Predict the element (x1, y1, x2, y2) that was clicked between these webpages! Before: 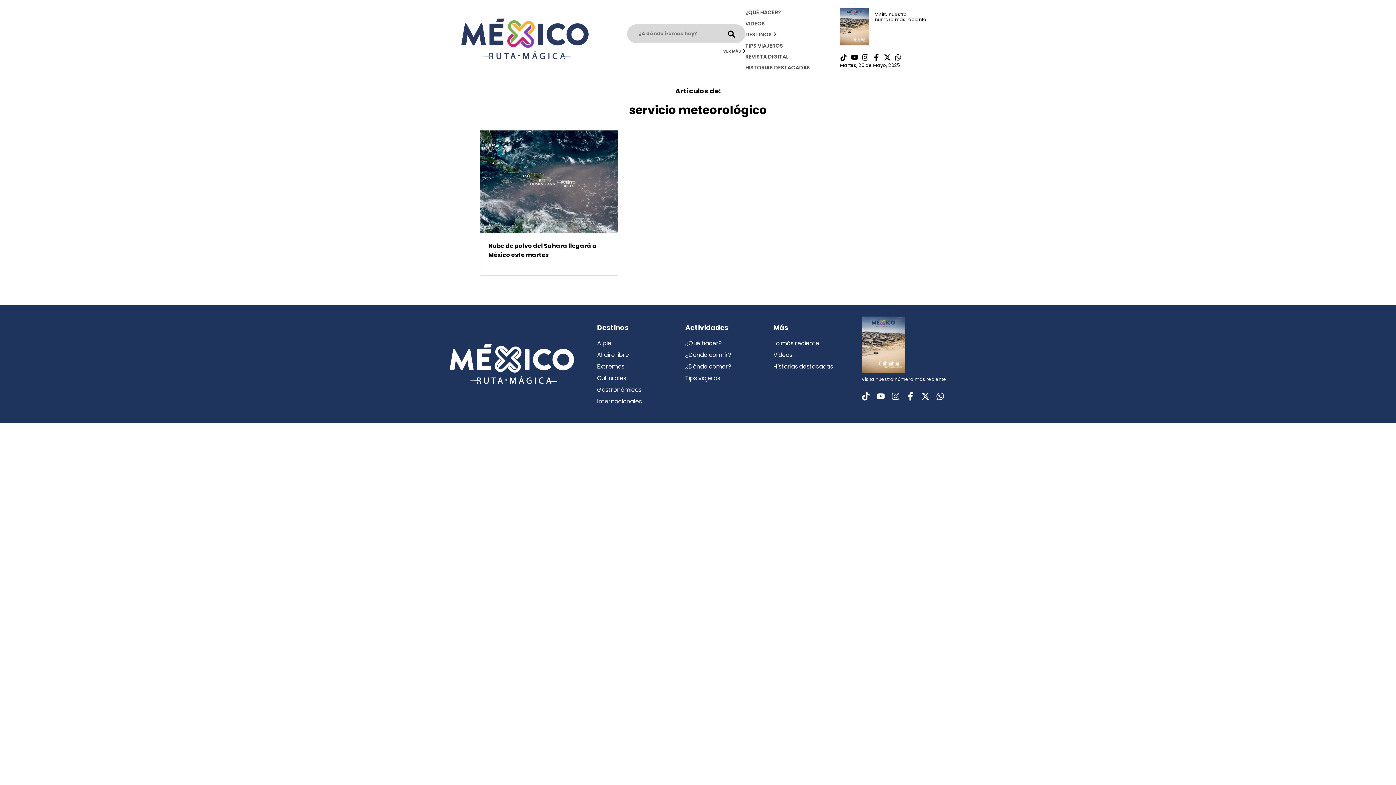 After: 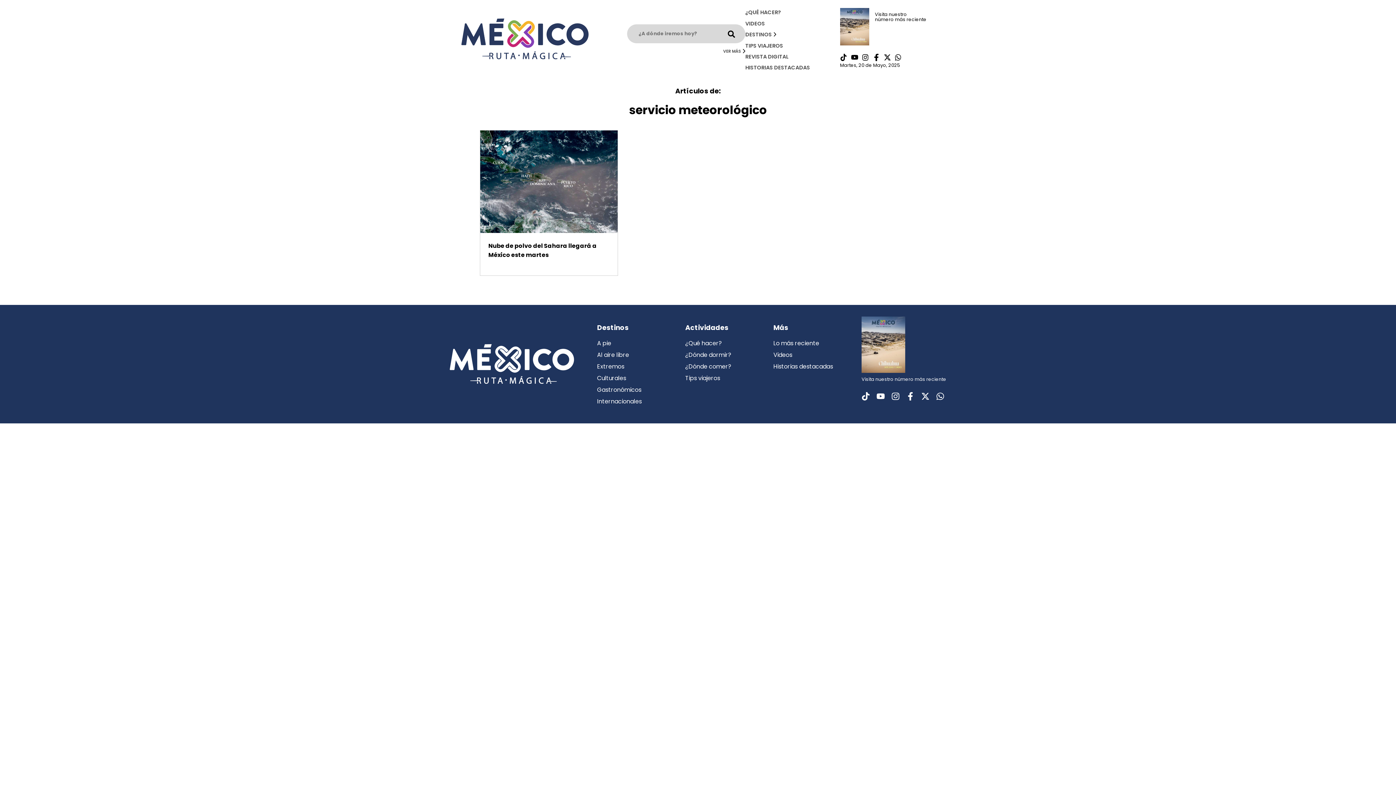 Action: bbox: (862, 53, 869, 61)